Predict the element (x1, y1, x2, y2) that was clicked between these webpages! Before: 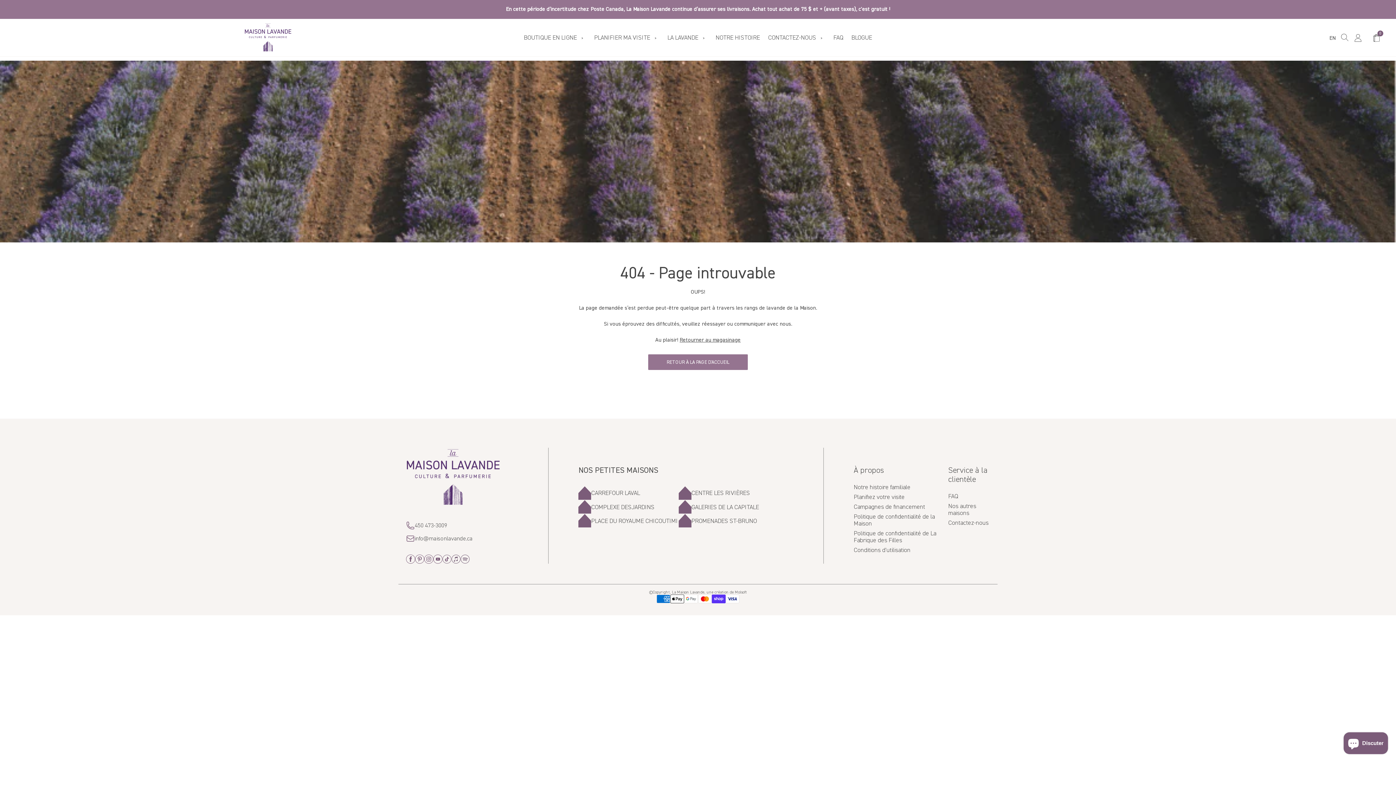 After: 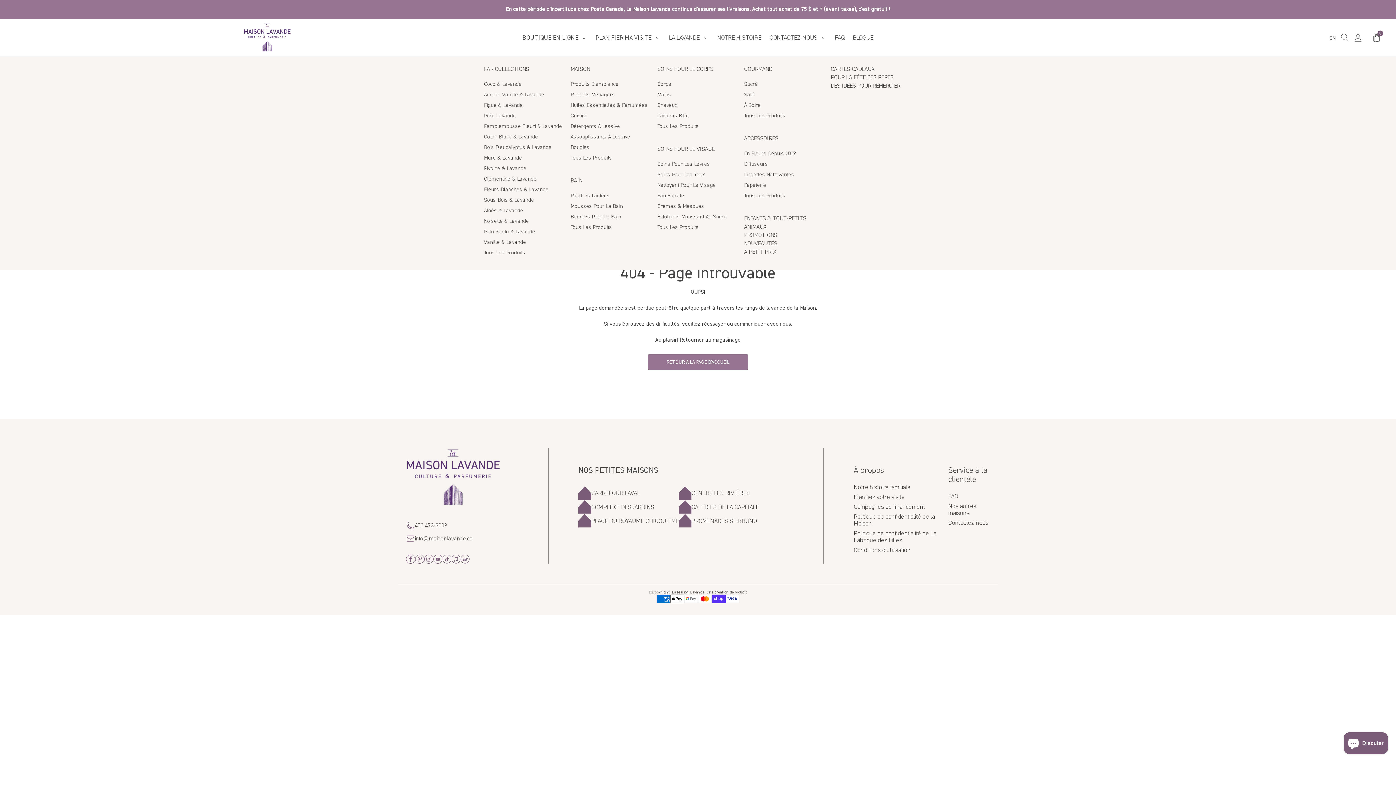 Action: label: DÉVELOPPER LE MENU bbox: (578, 36, 586, 40)